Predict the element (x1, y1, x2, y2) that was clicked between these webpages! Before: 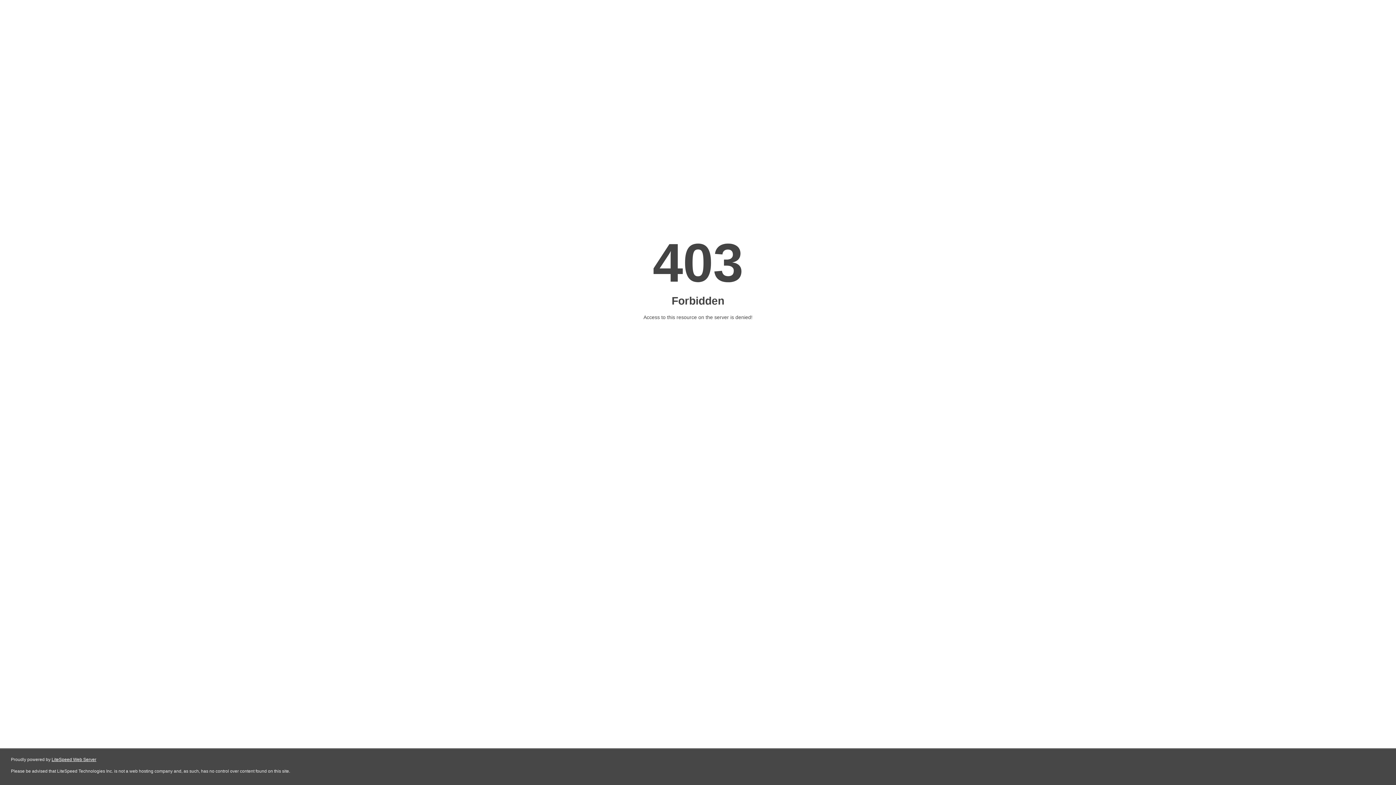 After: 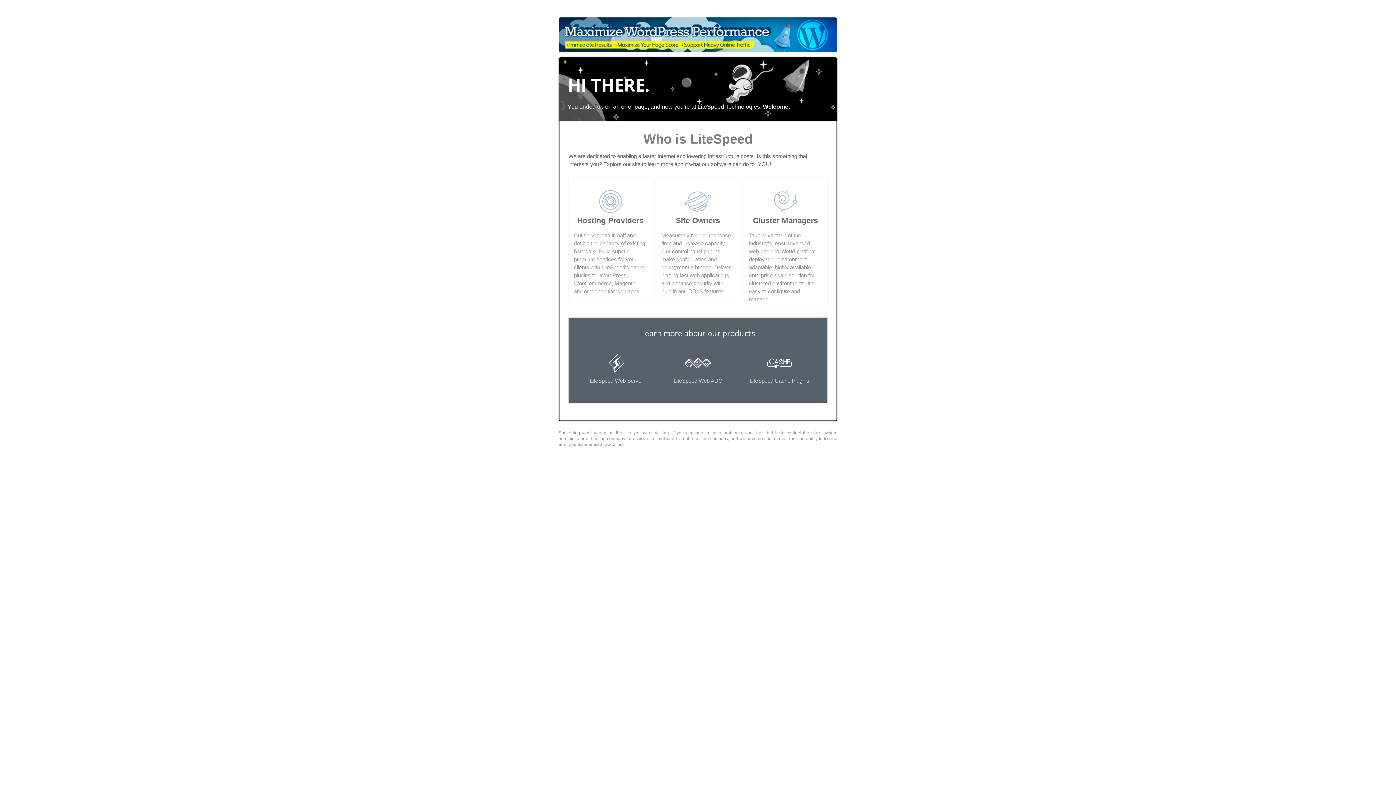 Action: bbox: (51, 757, 96, 762) label: LiteSpeed Web Server